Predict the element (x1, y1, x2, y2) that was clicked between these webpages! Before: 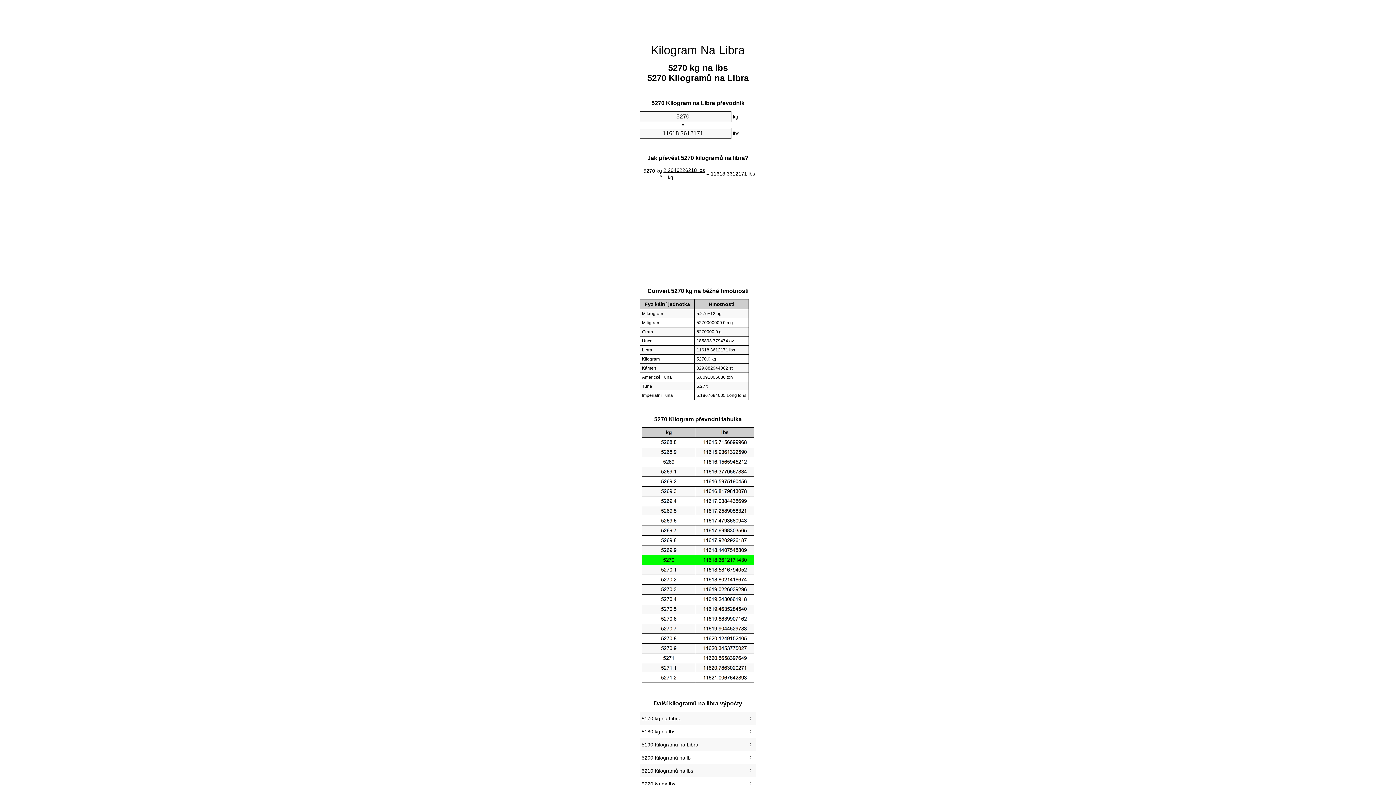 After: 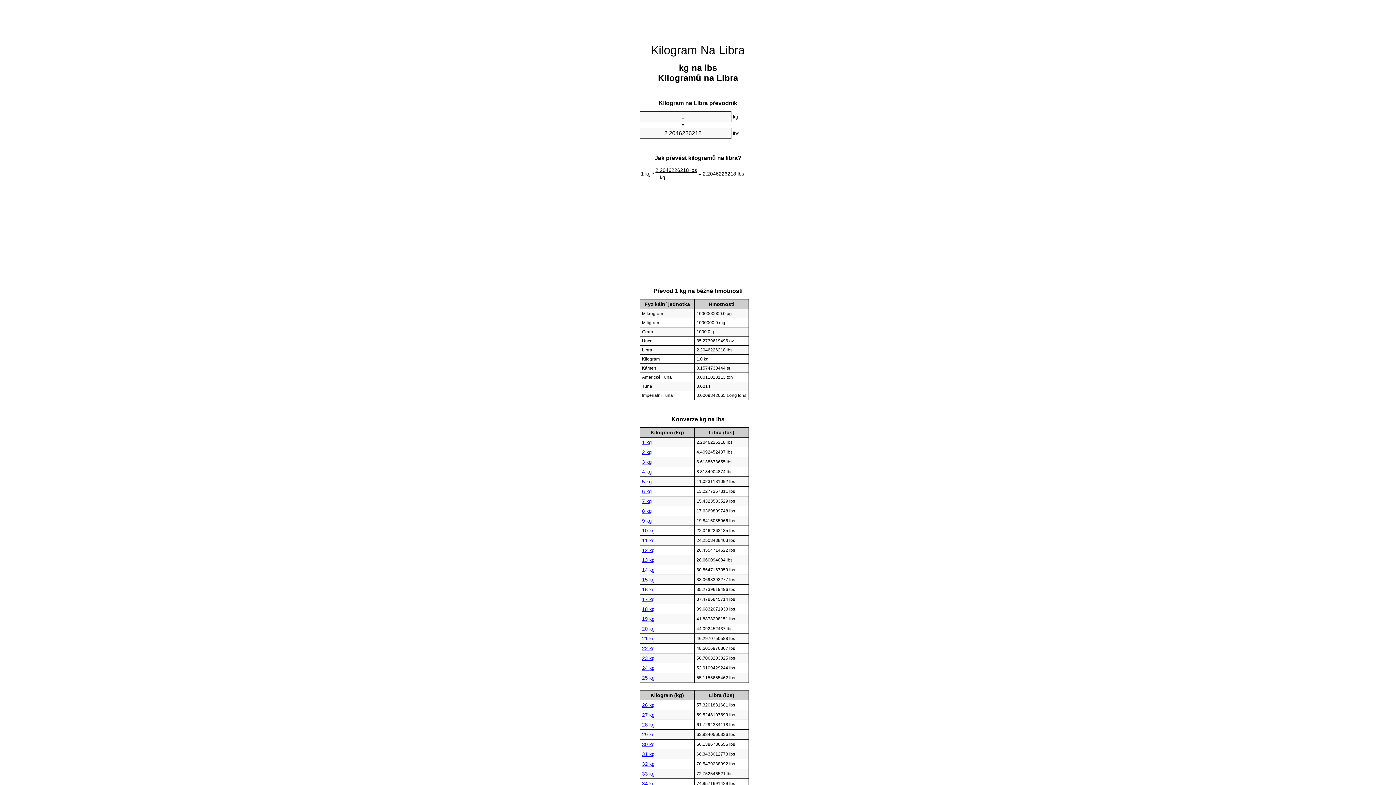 Action: bbox: (651, 43, 745, 56) label: Kilogram Na Libra